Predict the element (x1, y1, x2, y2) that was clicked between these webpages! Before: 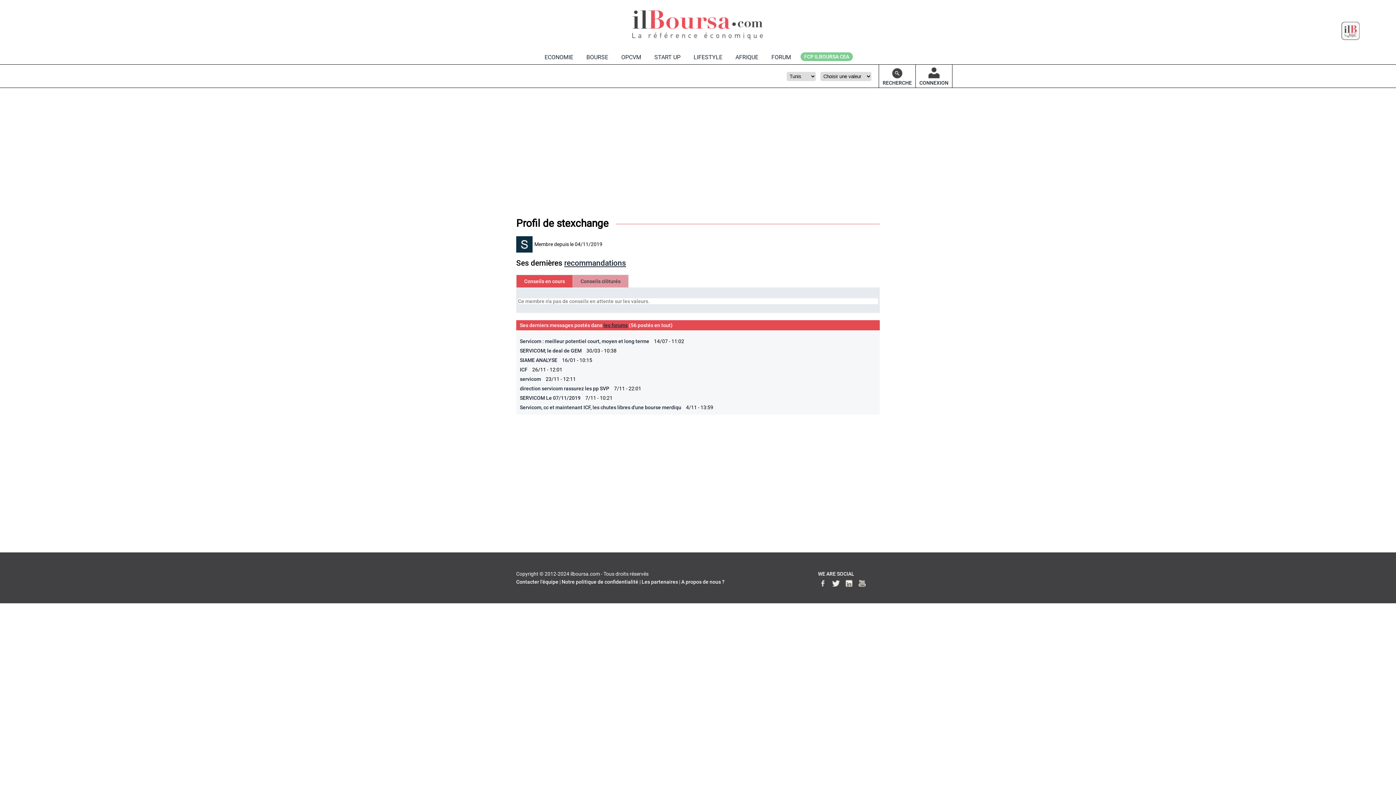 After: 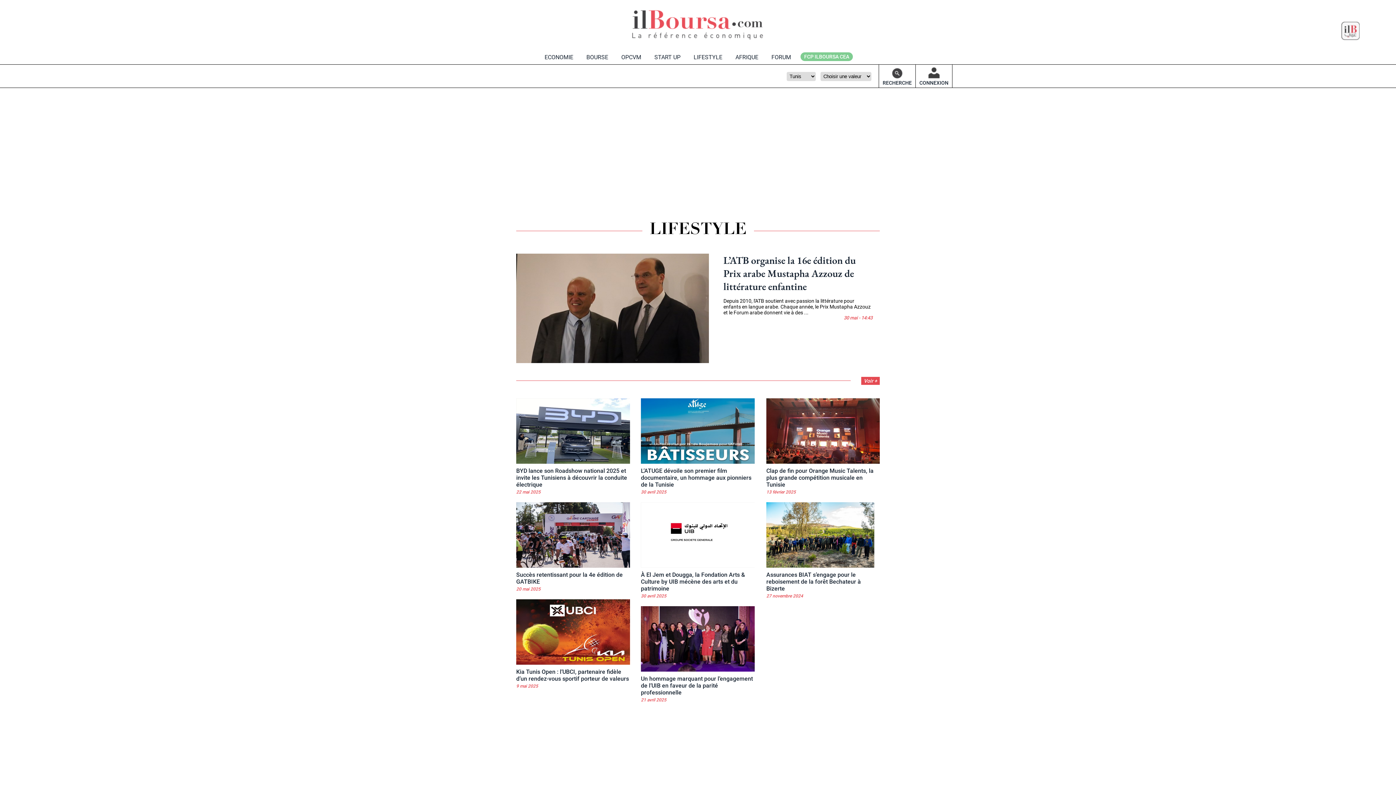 Action: bbox: (687, 50, 729, 64) label: LIFESTYLE